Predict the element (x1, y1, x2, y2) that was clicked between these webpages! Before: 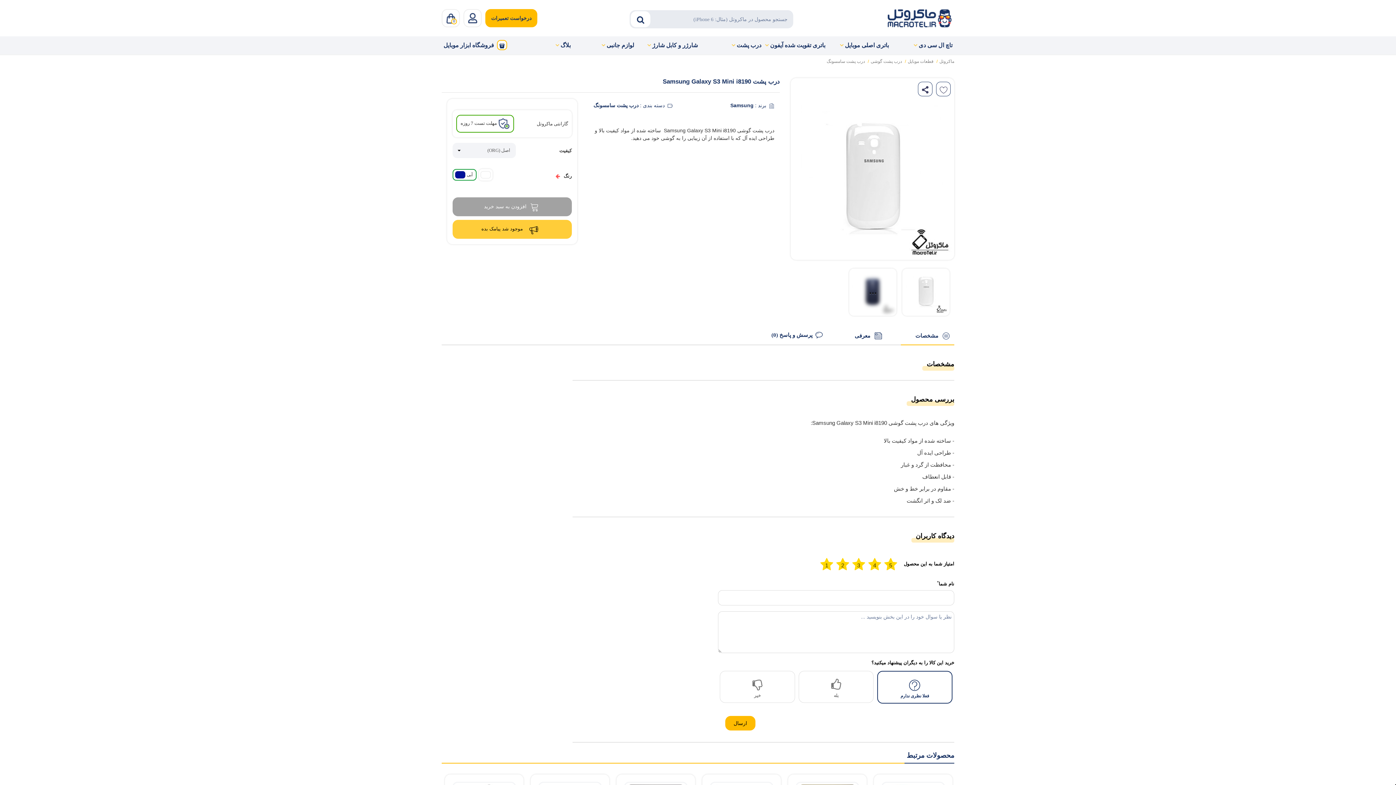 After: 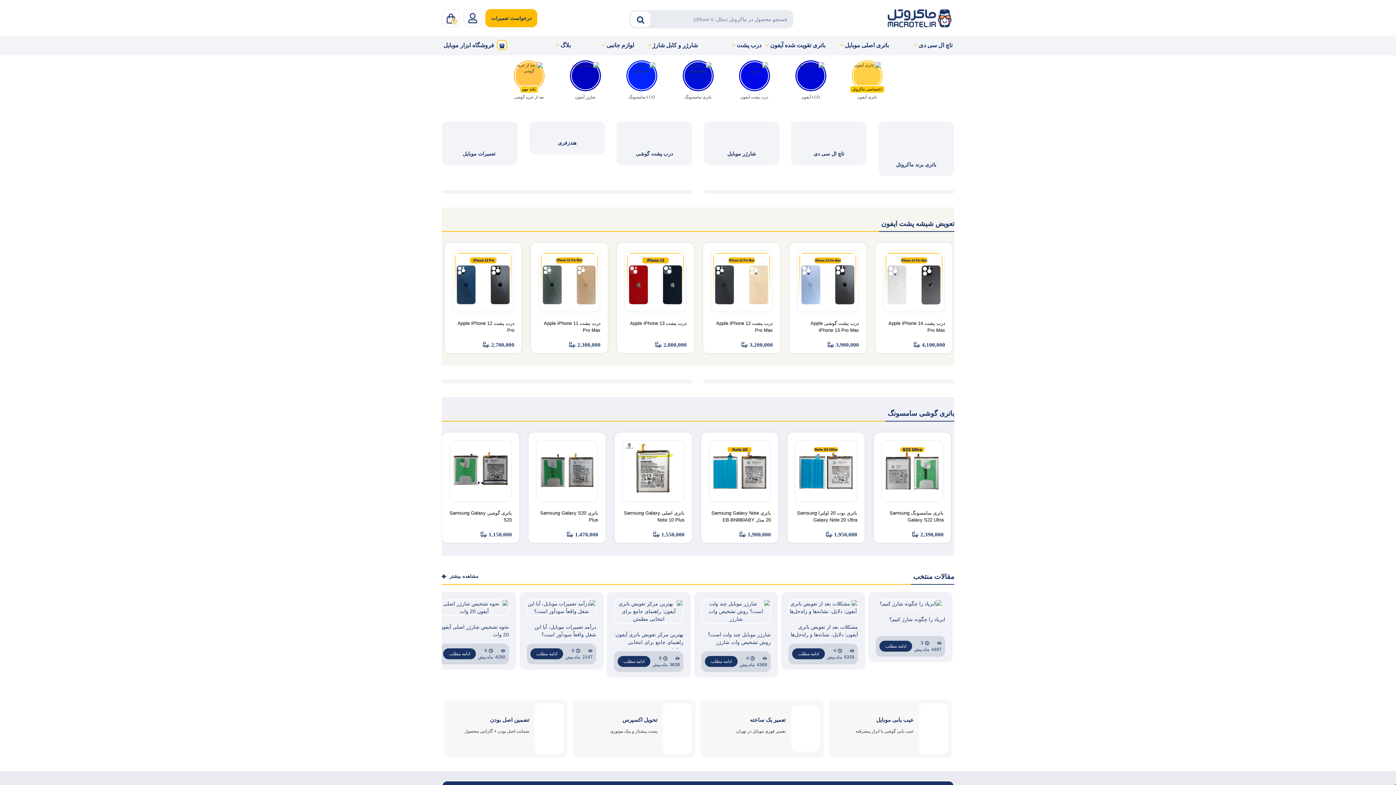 Action: label: ماکروتل bbox: (939, 58, 954, 64)